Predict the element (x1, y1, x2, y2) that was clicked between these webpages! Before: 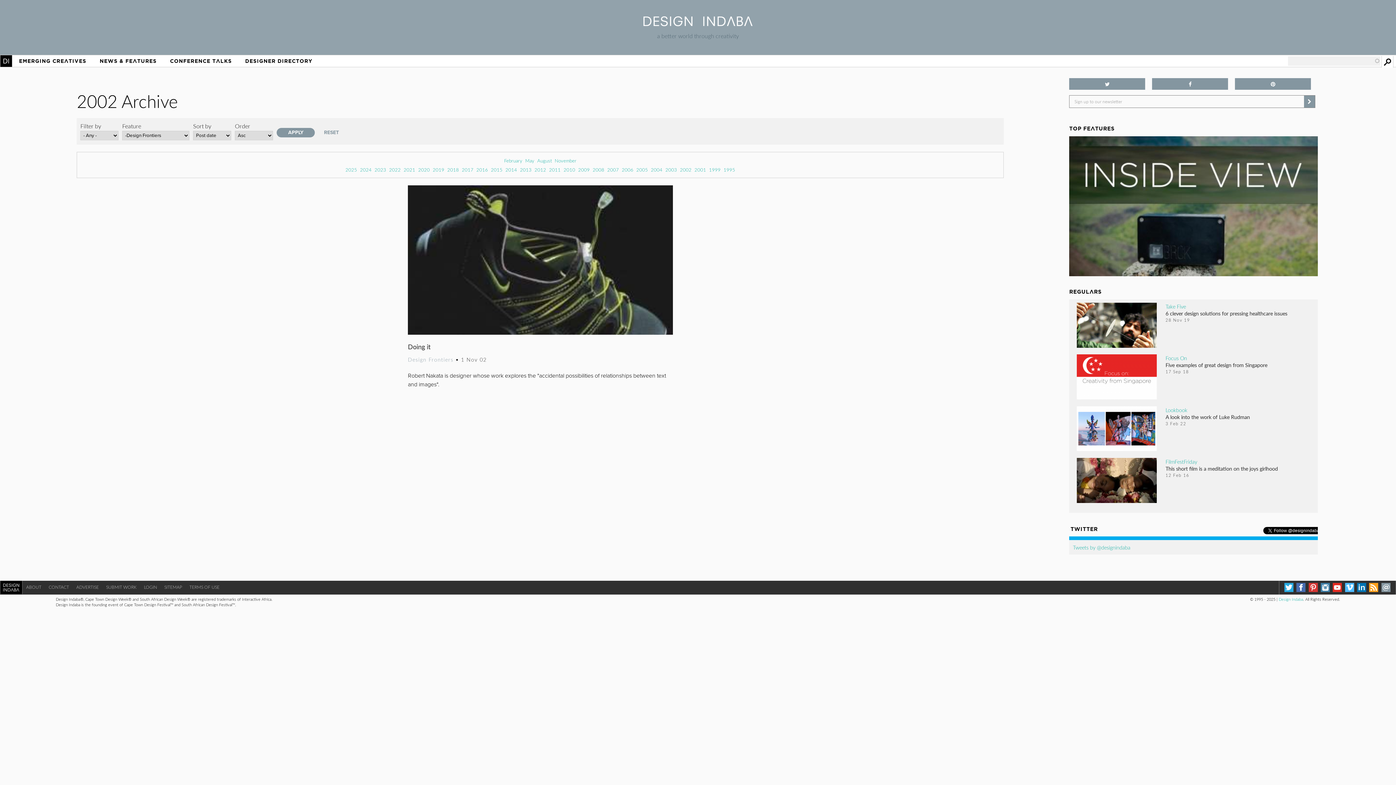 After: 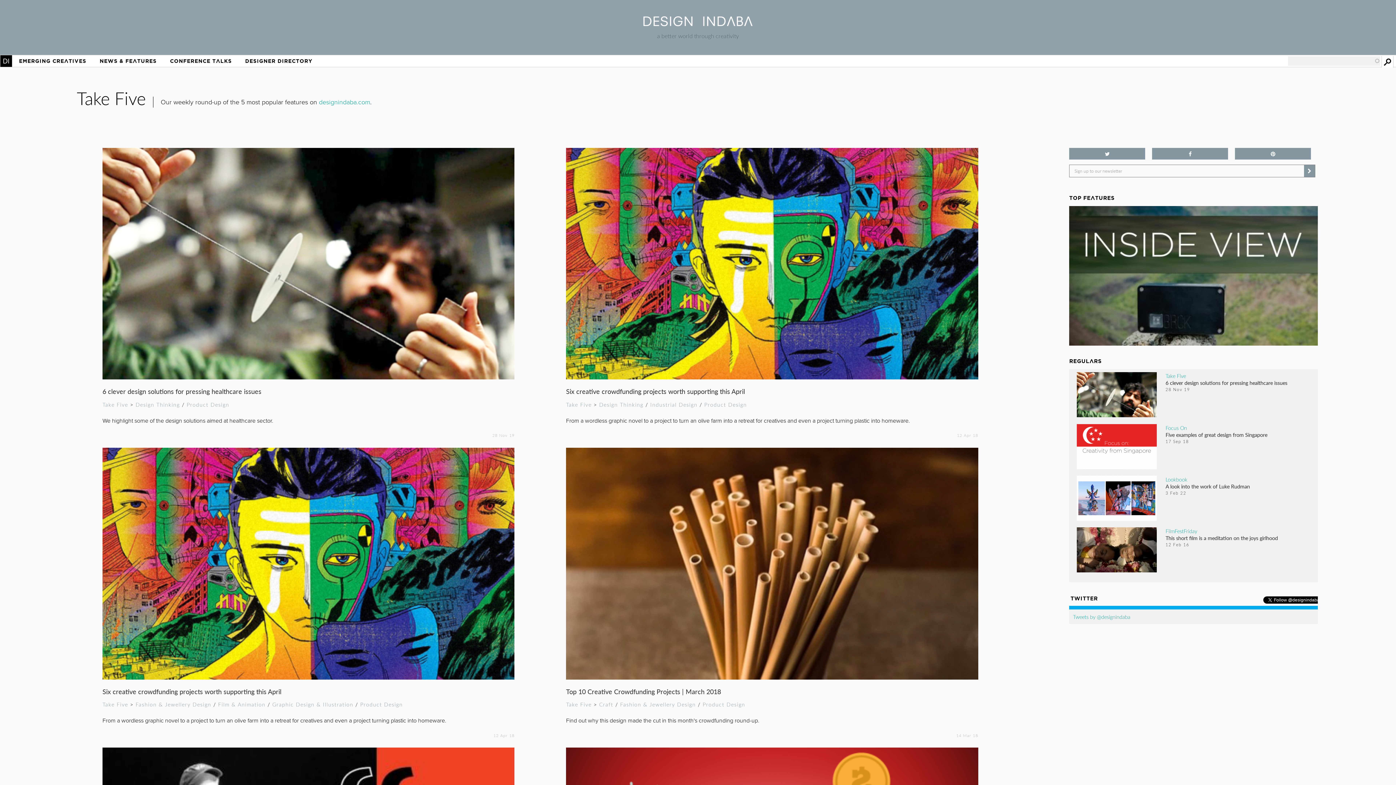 Action: bbox: (1165, 310, 1186, 317) label: Take Five